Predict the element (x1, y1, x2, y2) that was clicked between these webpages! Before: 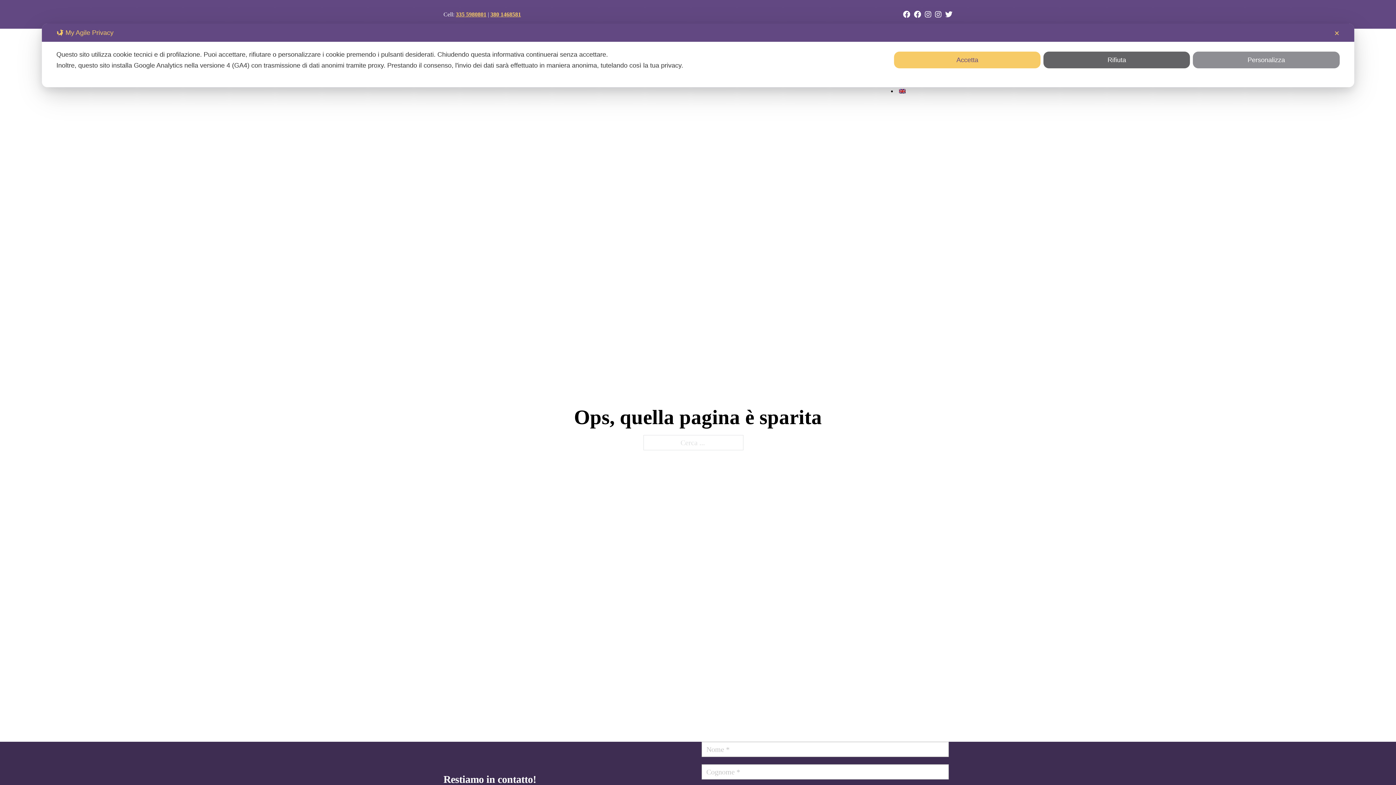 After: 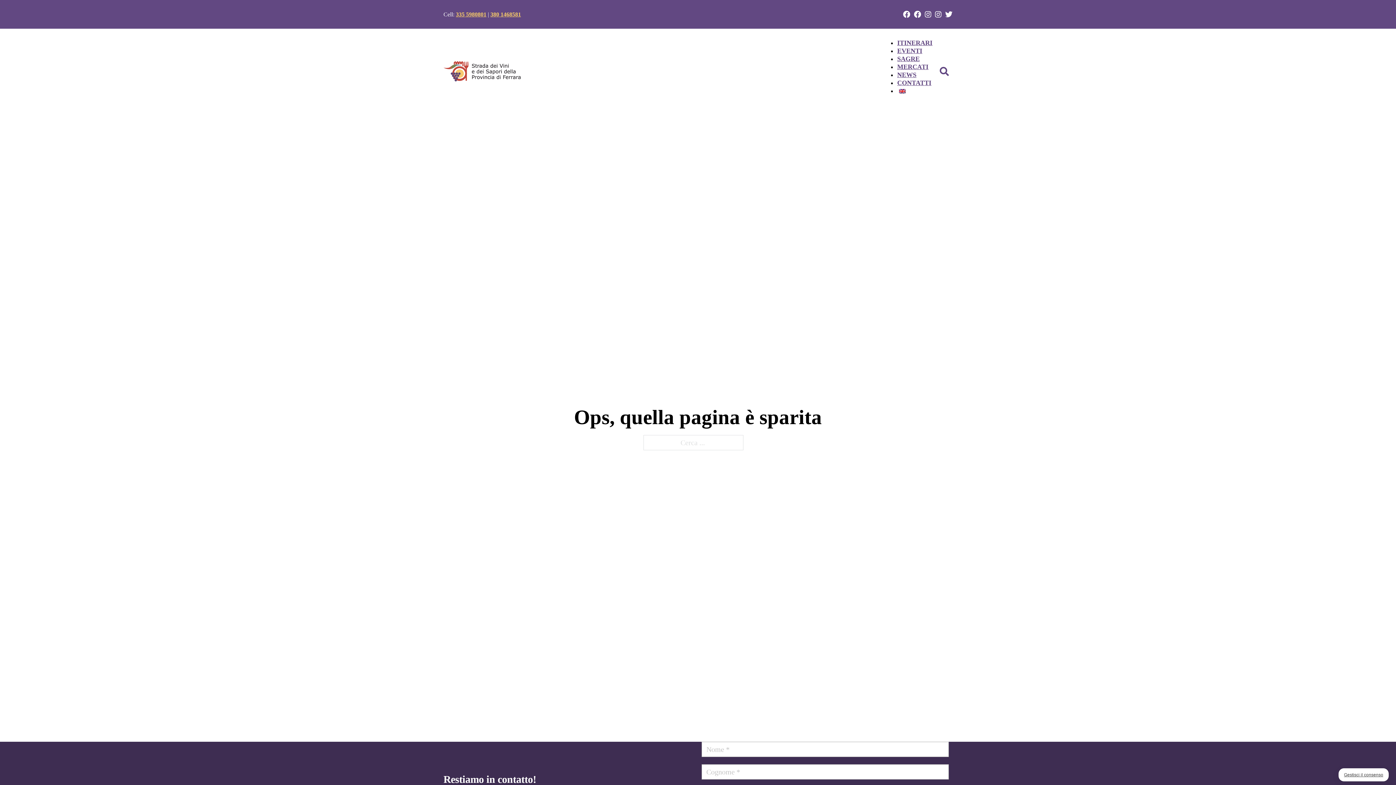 Action: bbox: (1334, 29, 1339, 37) label: ✕